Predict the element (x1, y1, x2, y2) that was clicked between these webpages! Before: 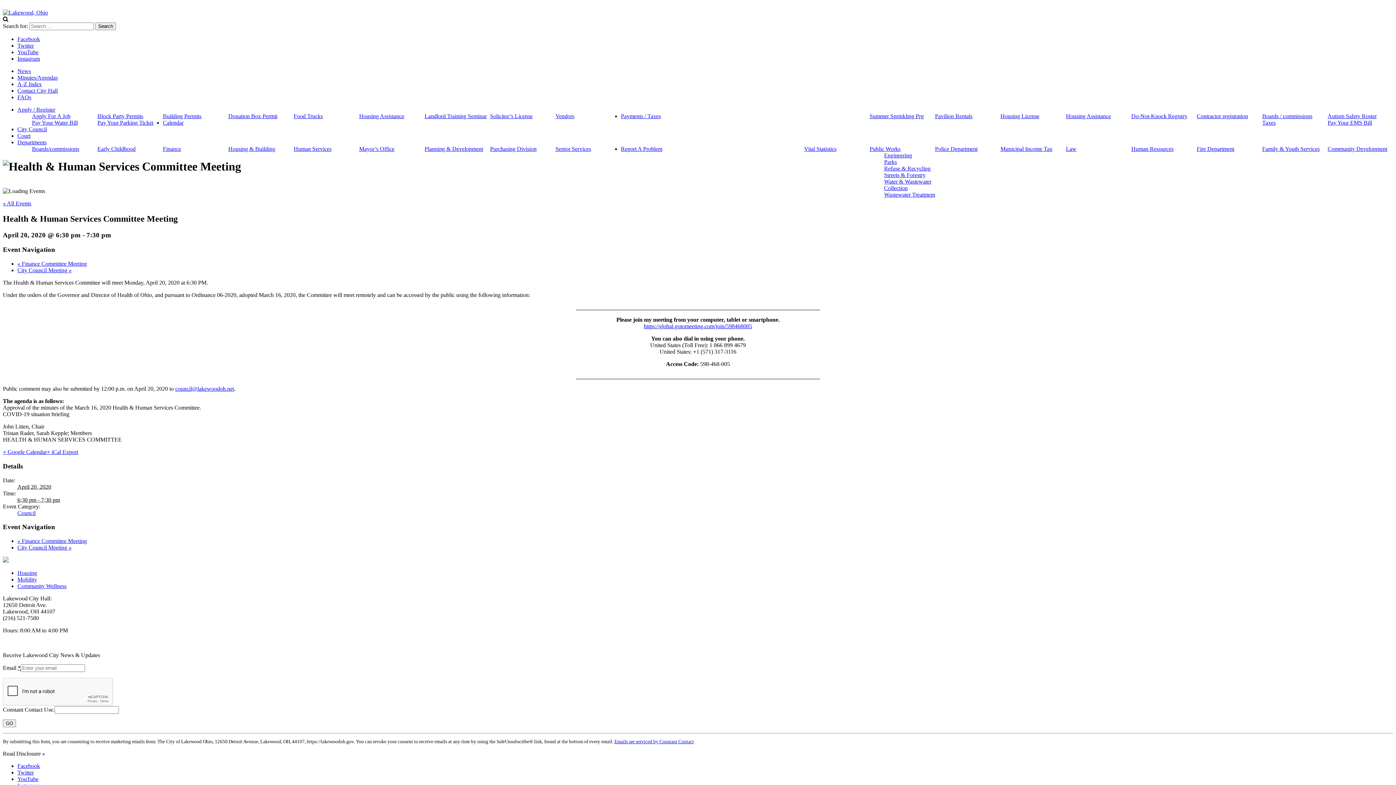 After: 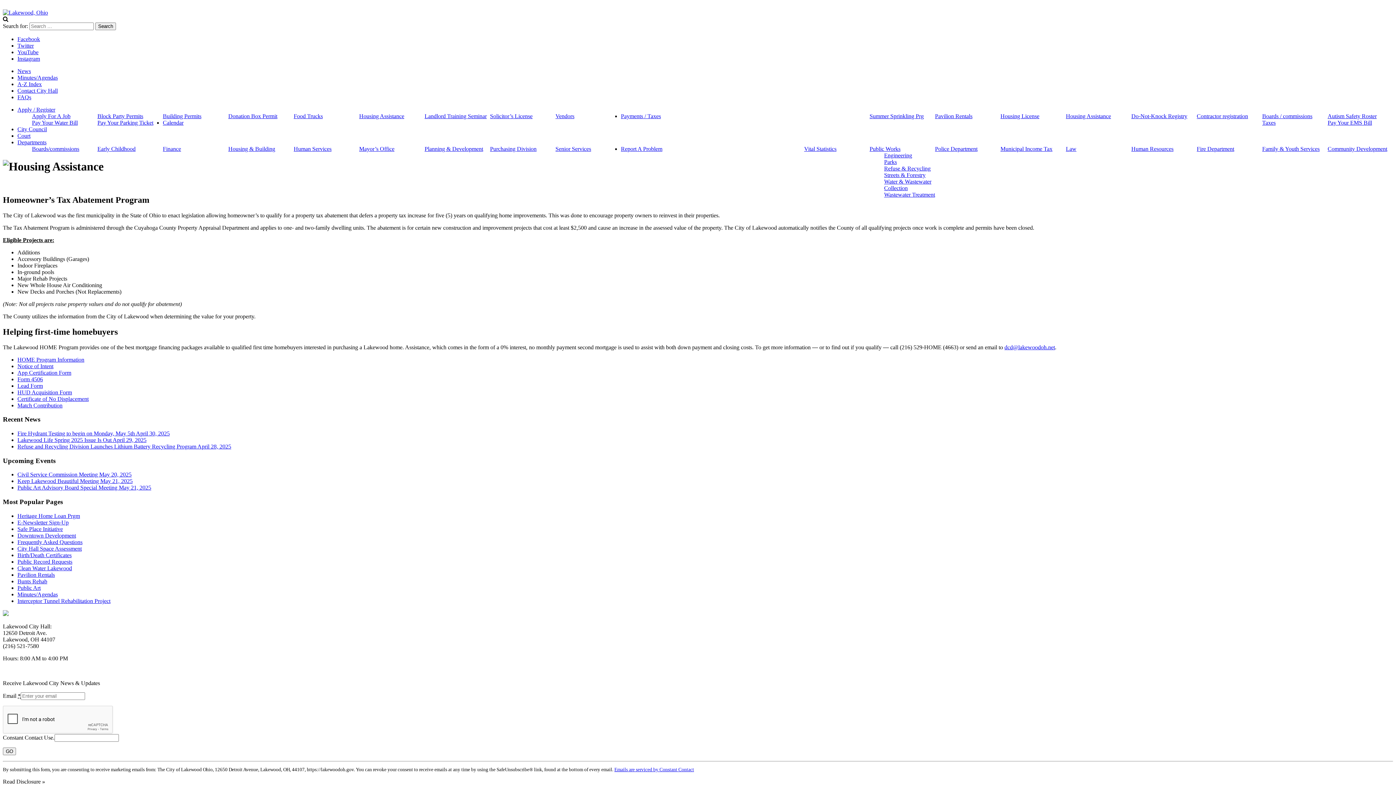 Action: bbox: (359, 113, 424, 119) label: Housing Assistance